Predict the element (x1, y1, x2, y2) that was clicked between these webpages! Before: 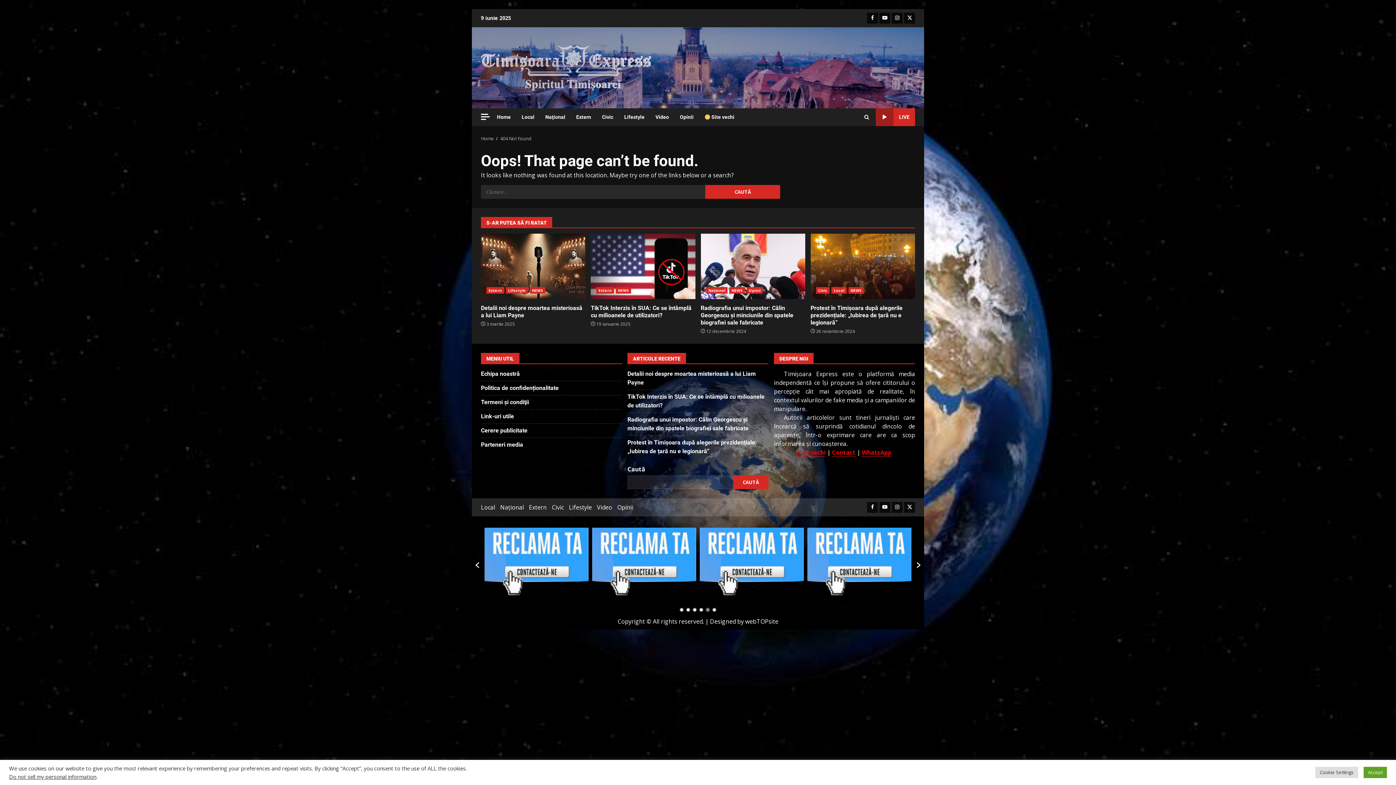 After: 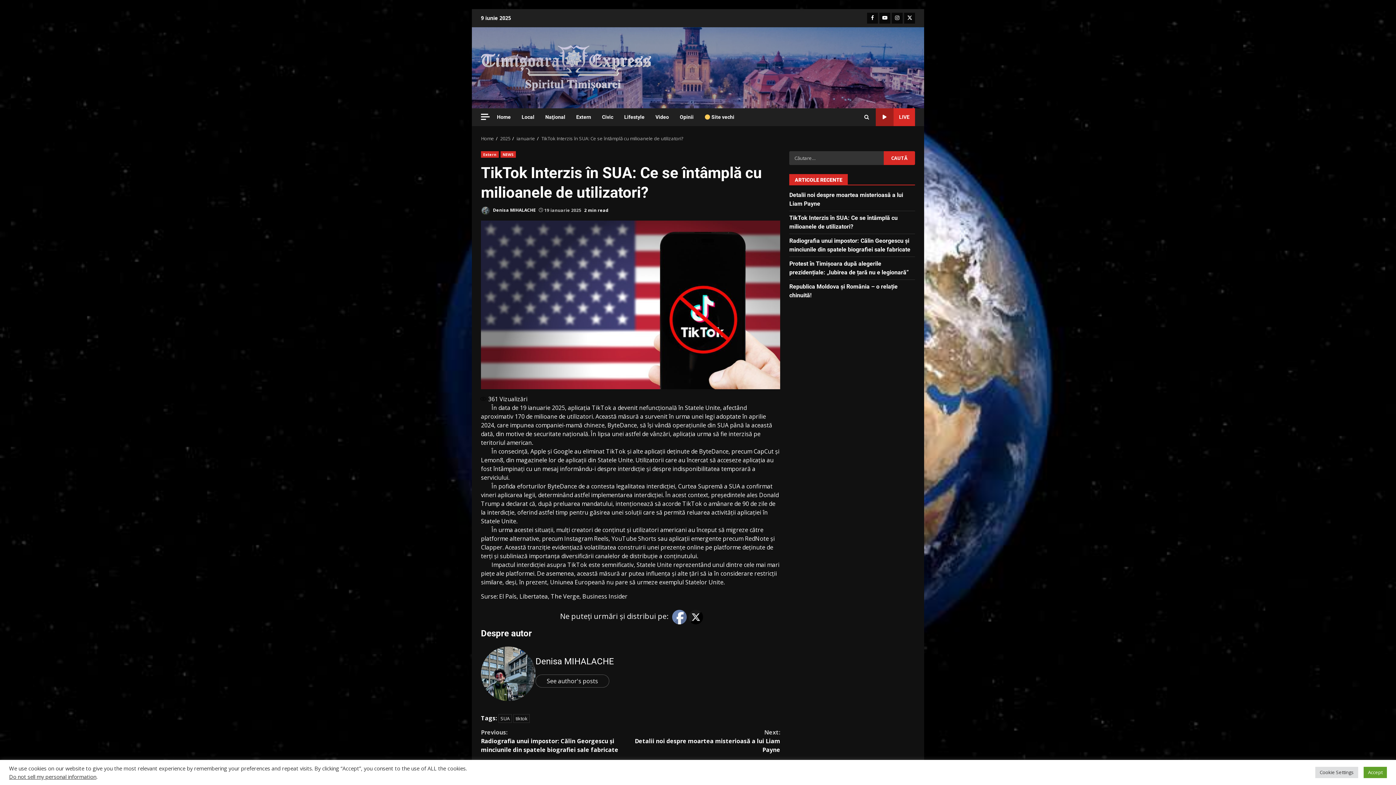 Action: bbox: (591, 304, 691, 319) label: TikTok Interzis în SUA: Ce se întâmplă cu milioanele de utilizatori?